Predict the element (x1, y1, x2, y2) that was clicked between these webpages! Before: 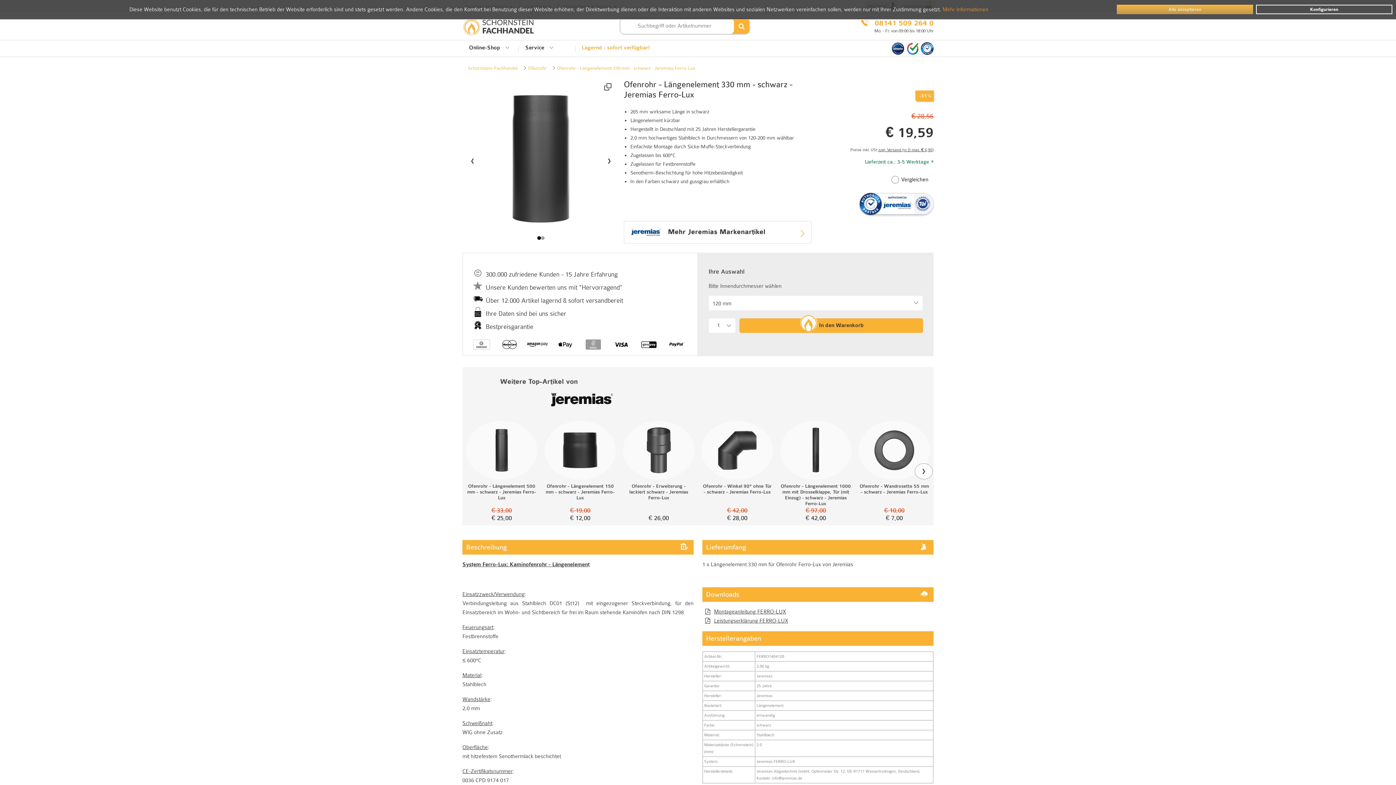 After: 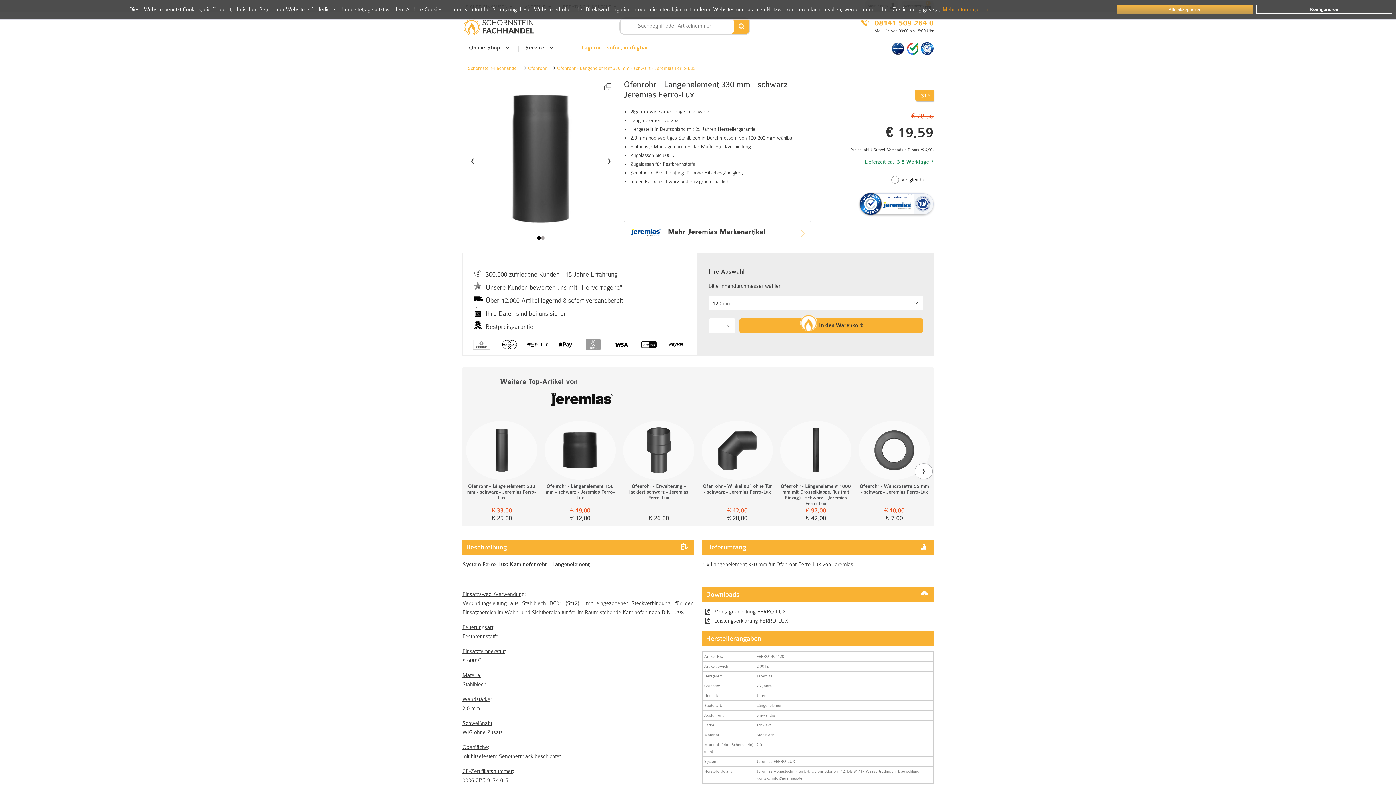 Action: label: Montageanleitung FERRO-LUX bbox: (714, 609, 786, 615)